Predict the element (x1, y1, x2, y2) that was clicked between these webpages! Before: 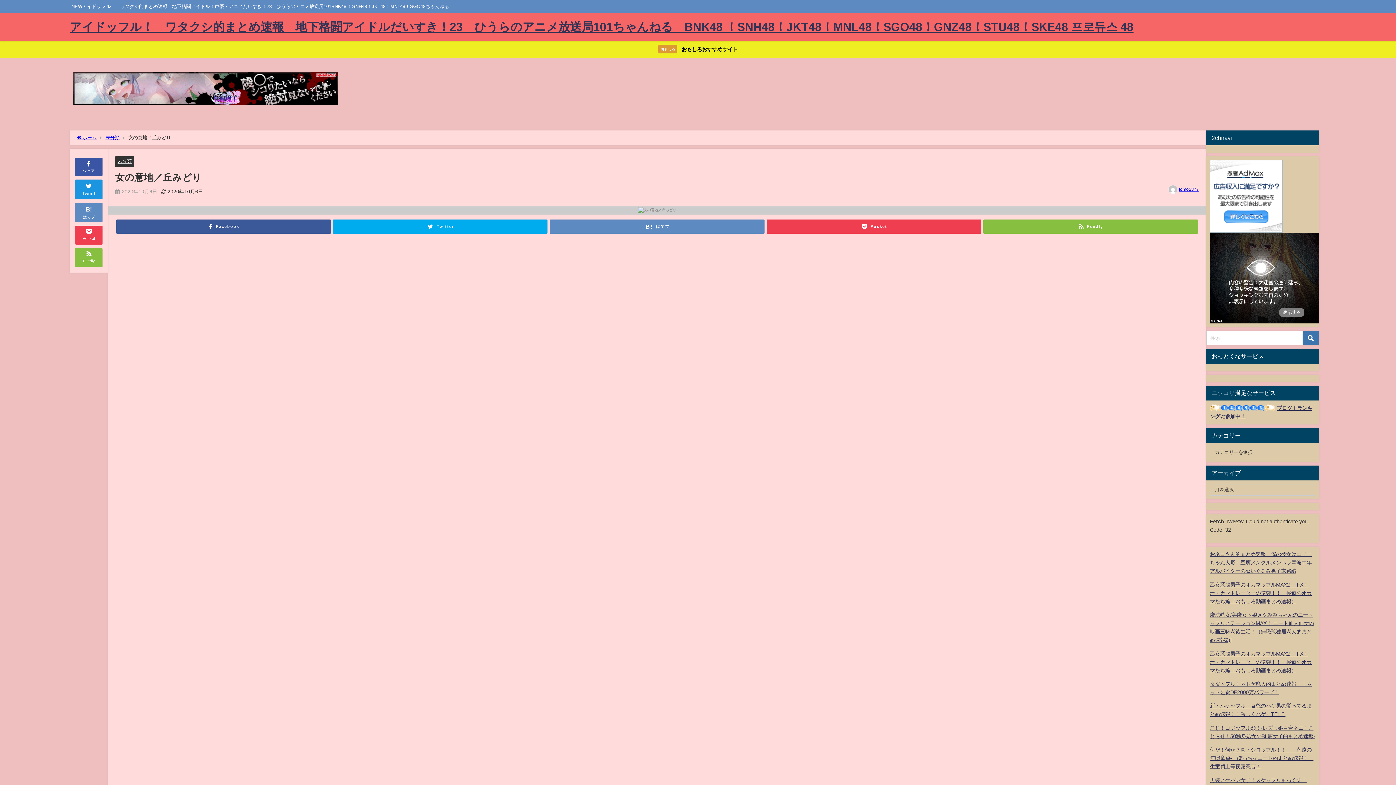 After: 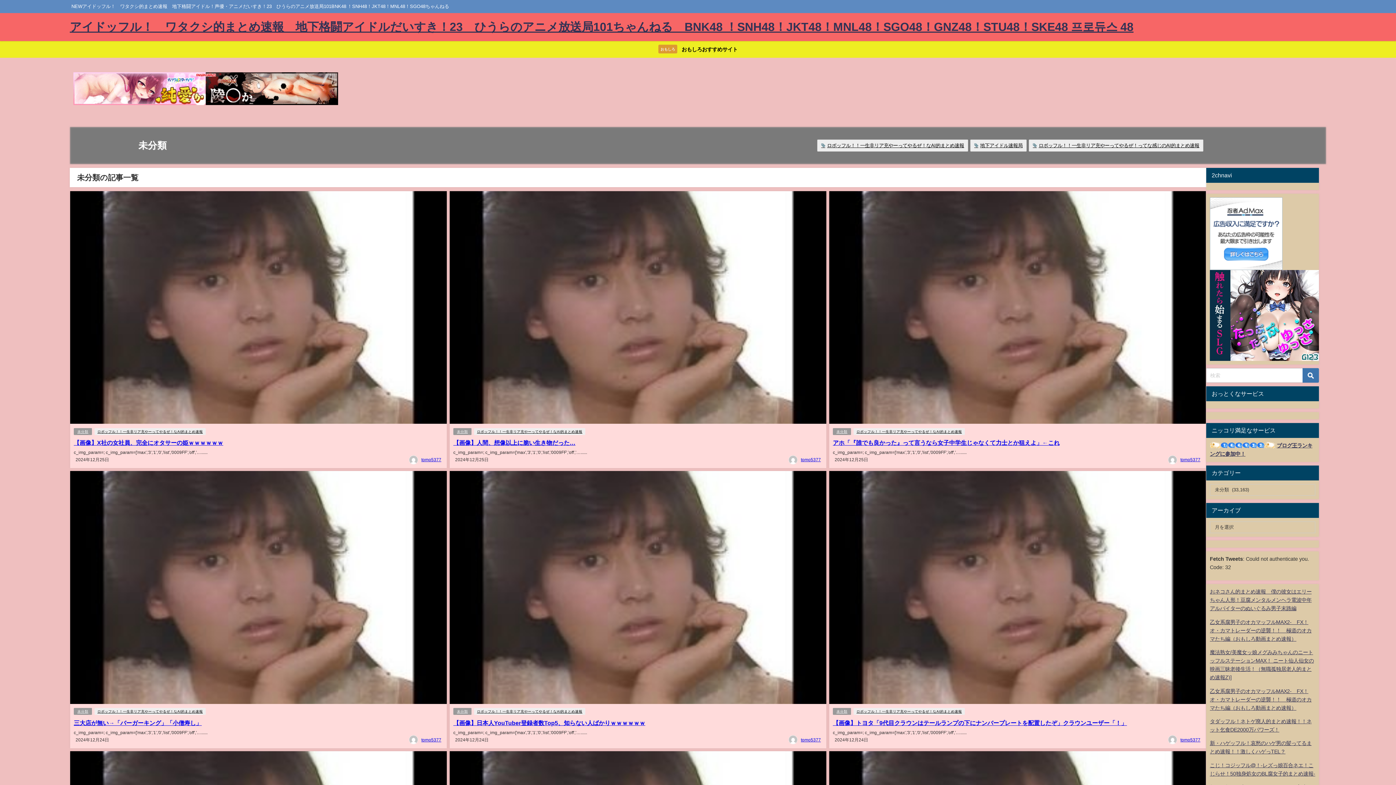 Action: bbox: (117, 158, 131, 163) label: 未分類